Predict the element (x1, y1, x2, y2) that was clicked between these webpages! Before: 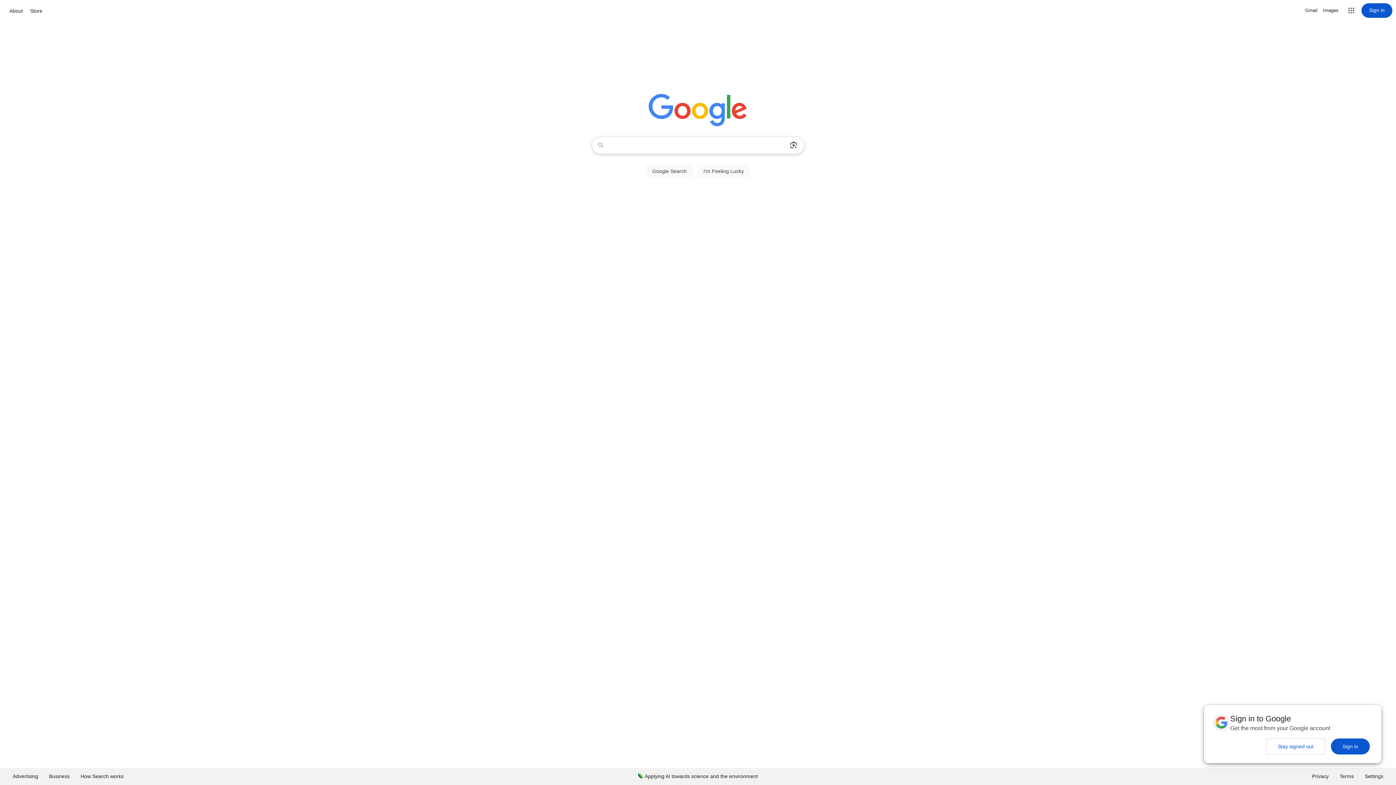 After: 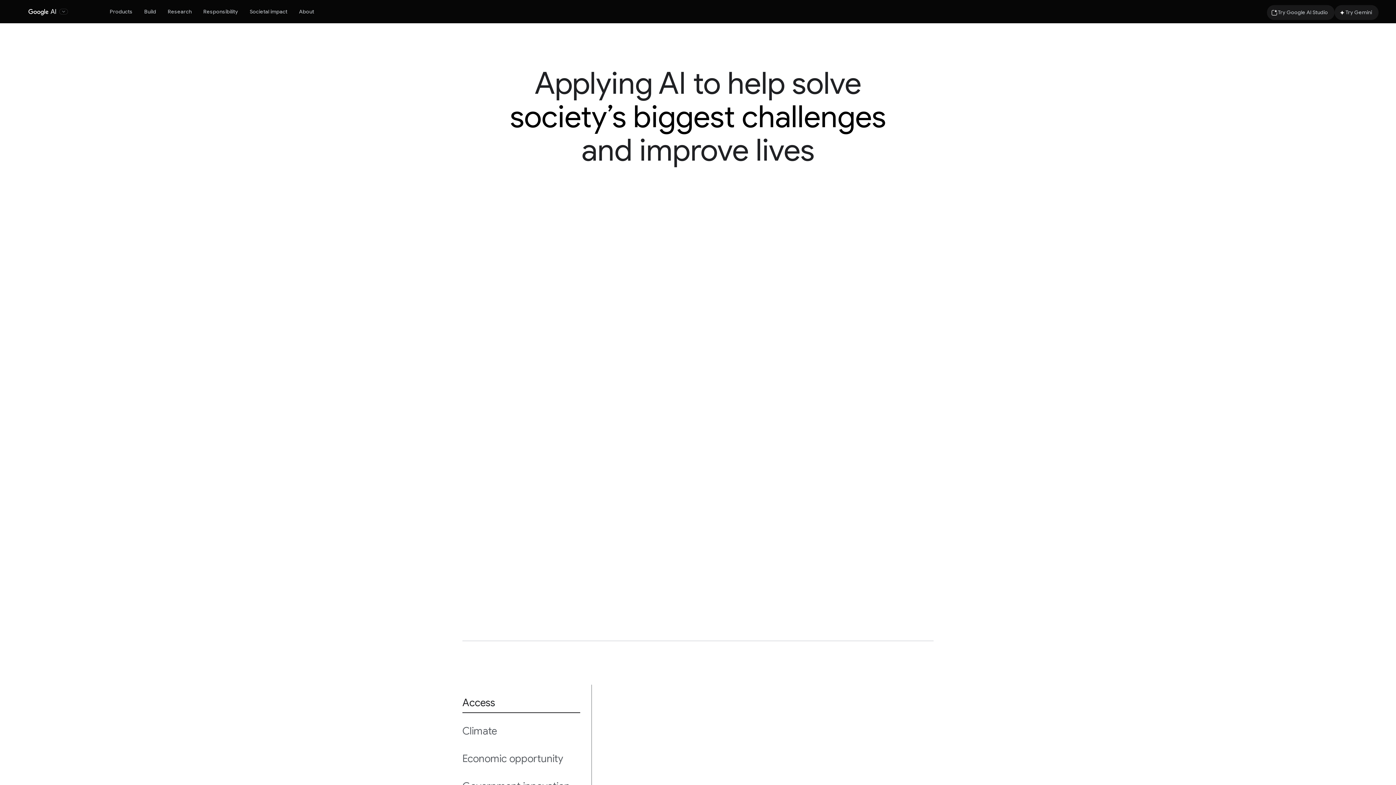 Action: label: Applying AI towards science and the environment bbox: (632, 768, 763, 785)